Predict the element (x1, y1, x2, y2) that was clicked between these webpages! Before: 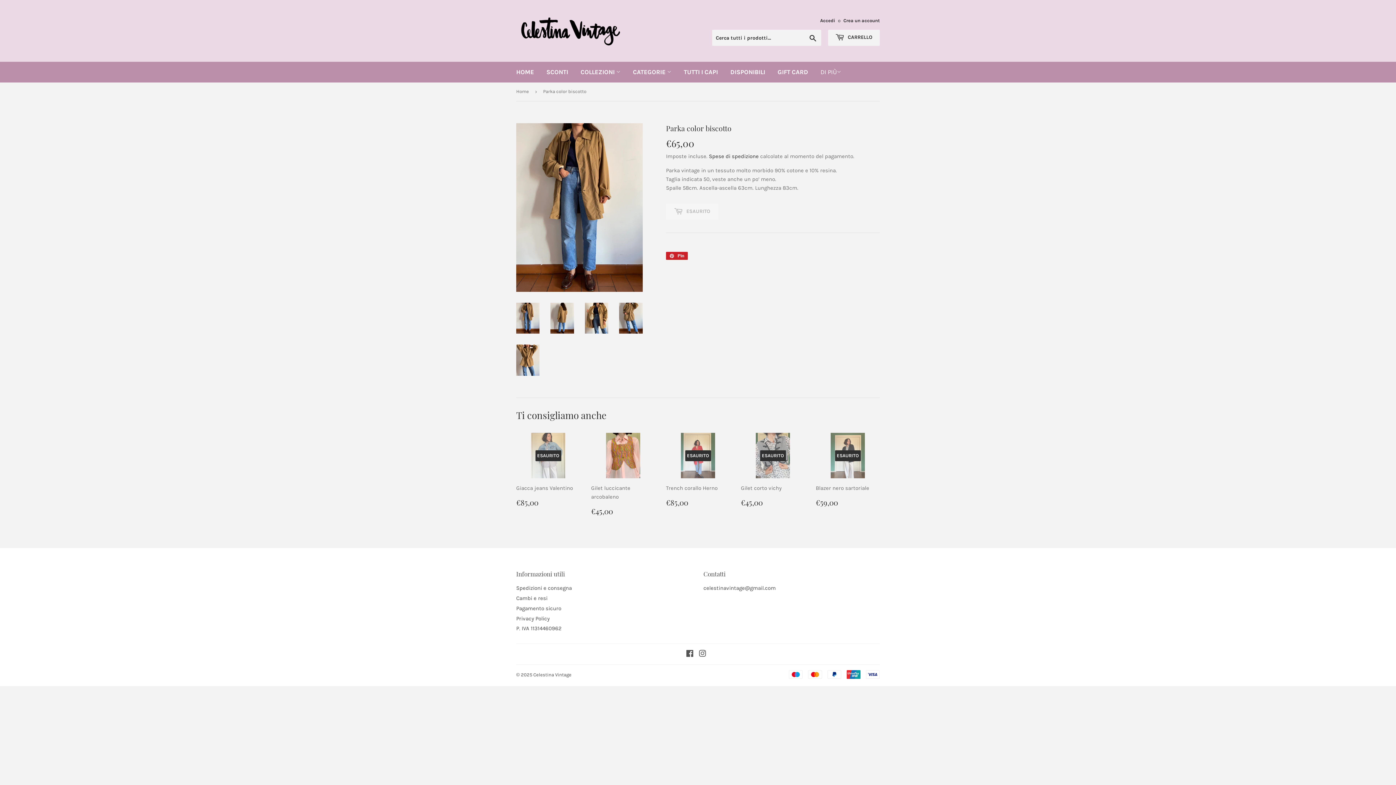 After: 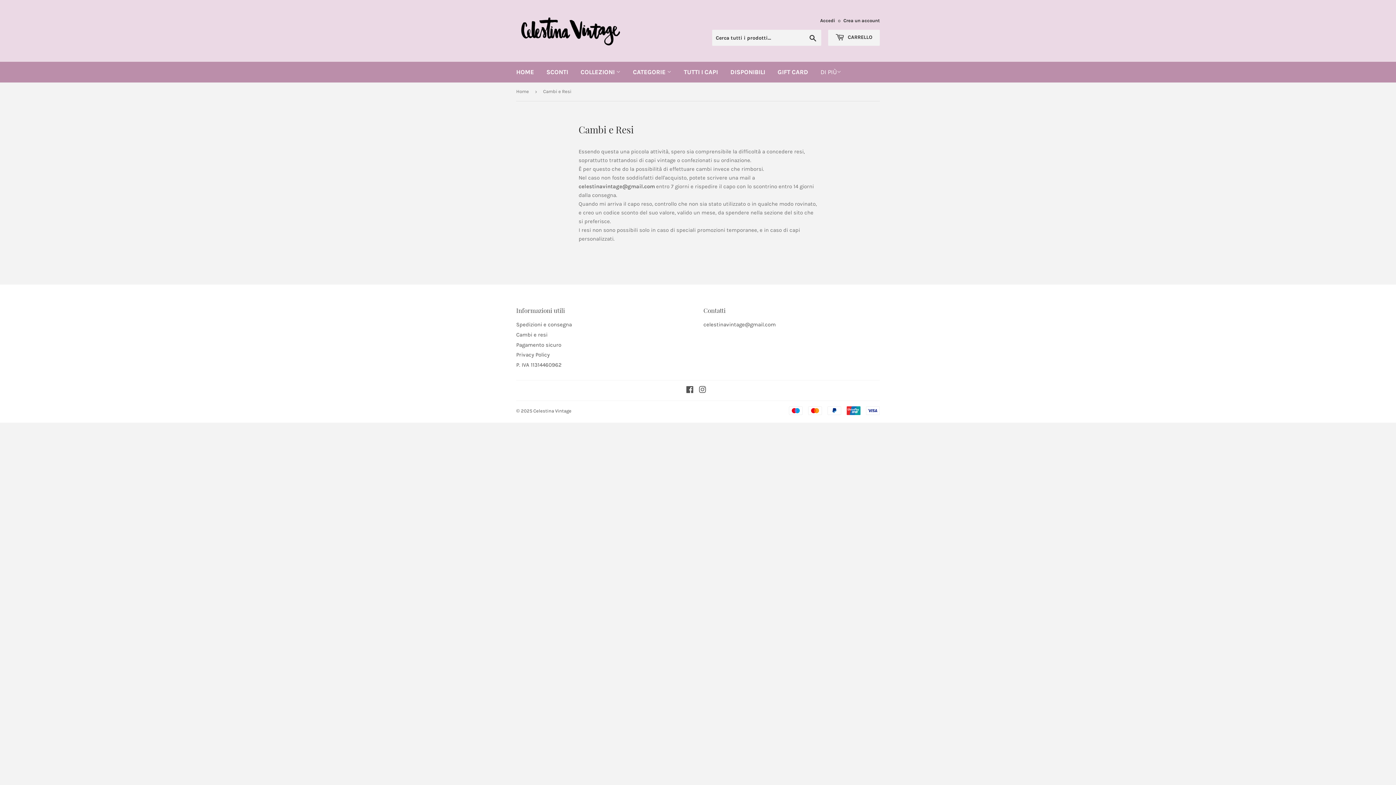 Action: bbox: (516, 595, 547, 601) label: Cambi e resi